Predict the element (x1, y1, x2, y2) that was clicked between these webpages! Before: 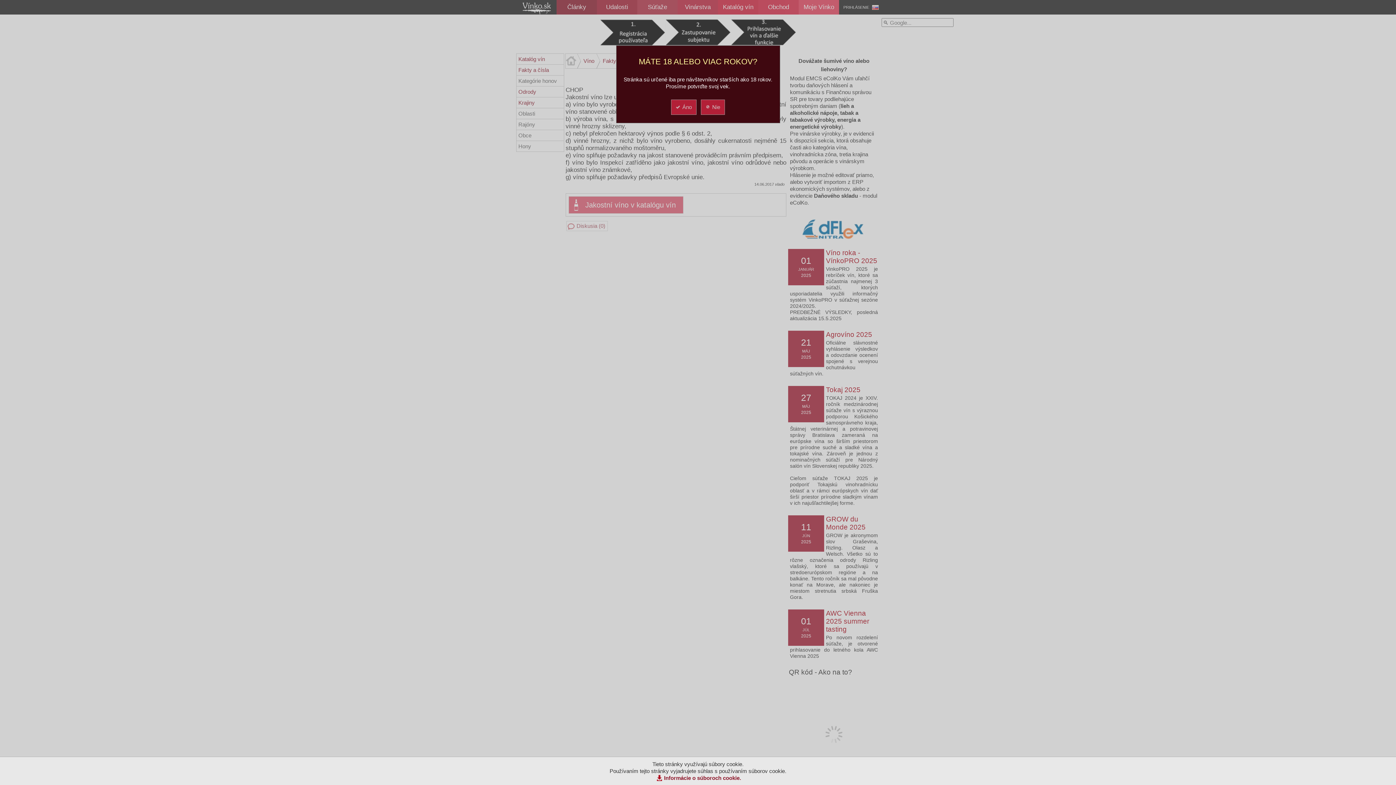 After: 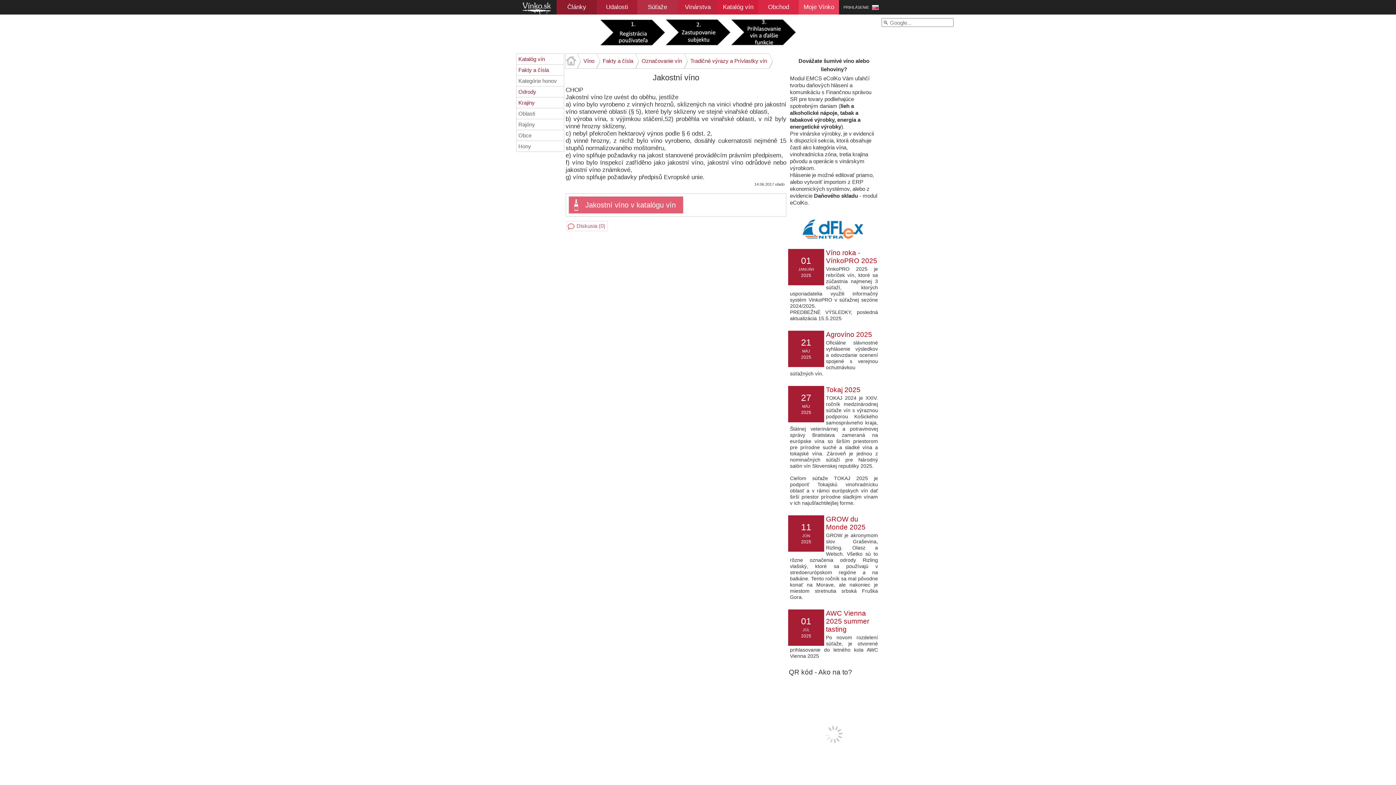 Action: bbox: (671, 99, 696, 114) label: Áno